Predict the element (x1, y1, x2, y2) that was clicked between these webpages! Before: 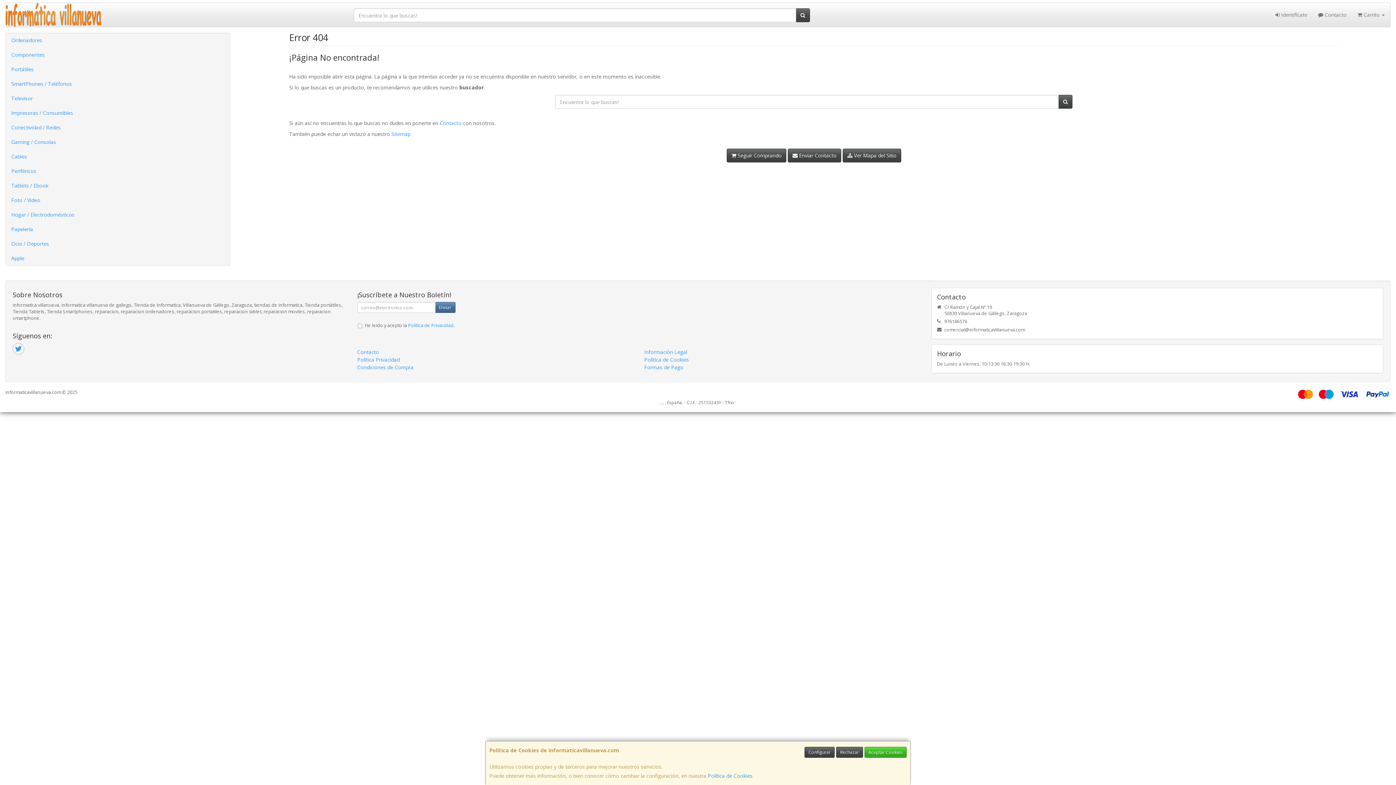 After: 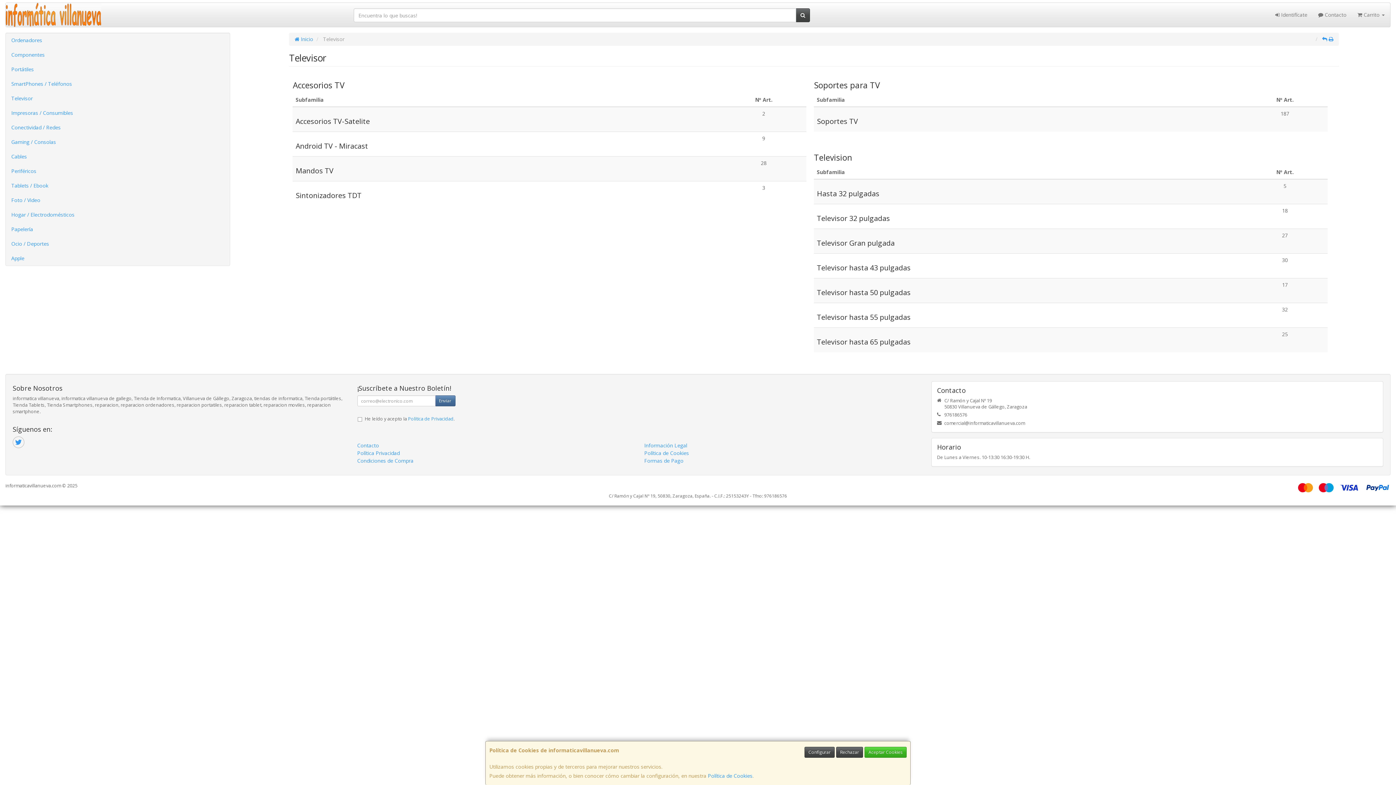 Action: label: Televisor bbox: (5, 91, 229, 105)